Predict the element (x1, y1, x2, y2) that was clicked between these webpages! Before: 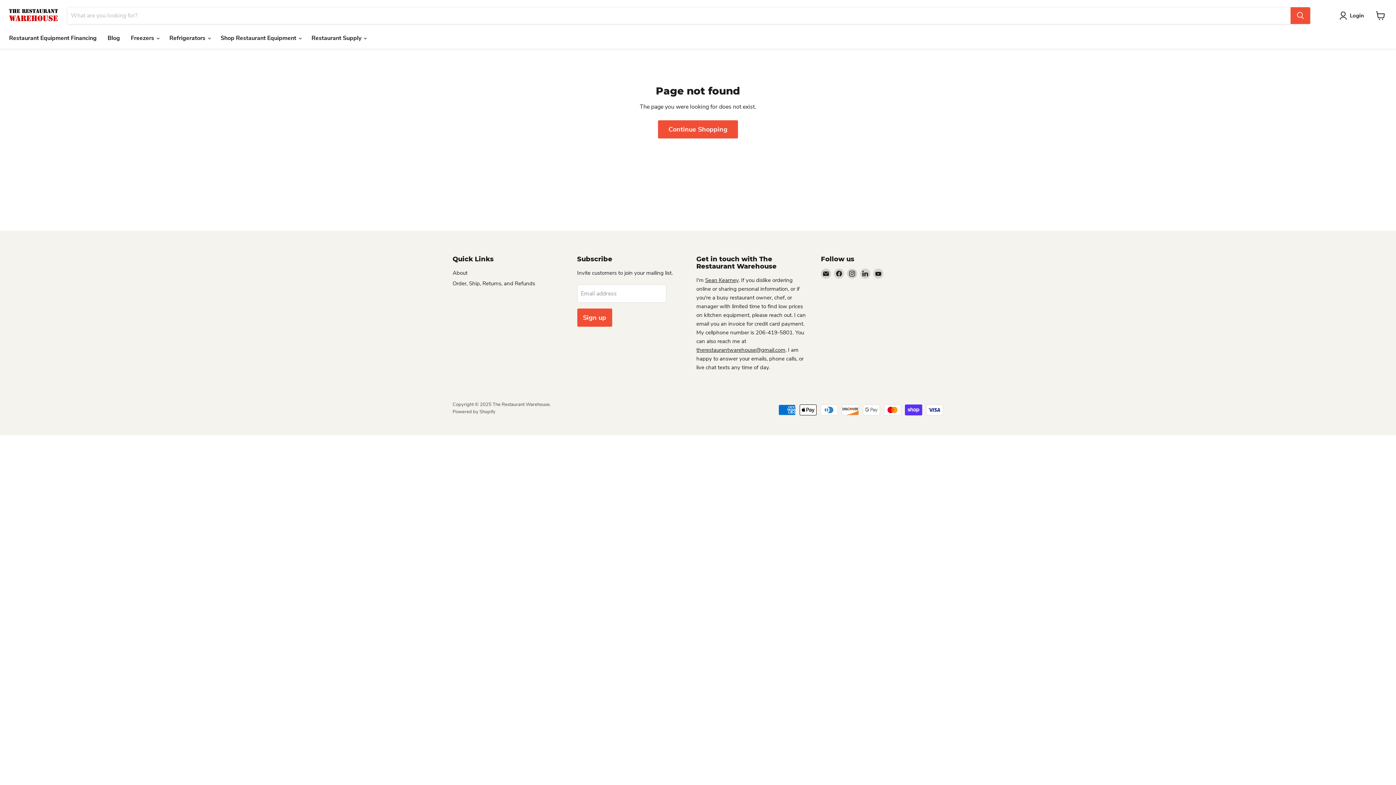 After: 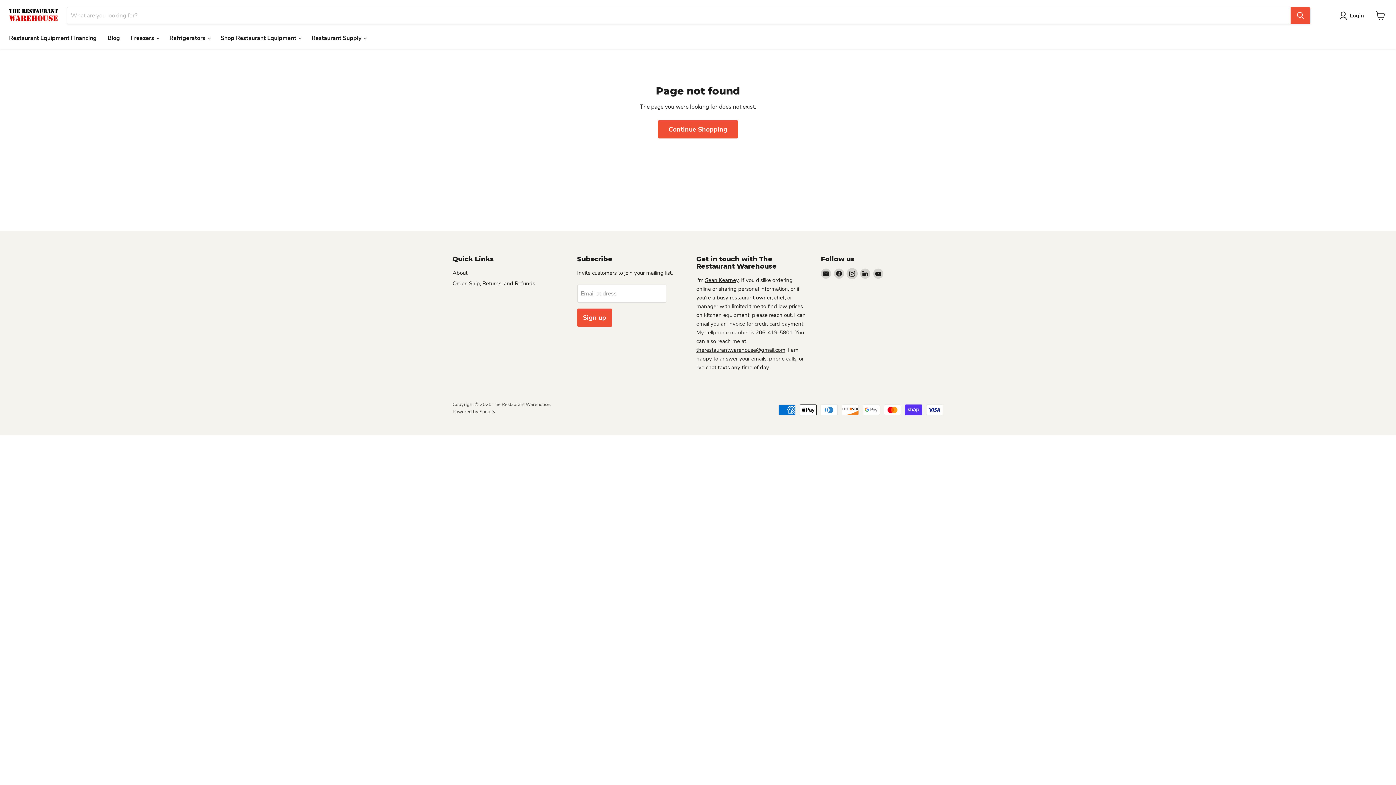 Action: label: Find us on Instagram bbox: (847, 268, 857, 278)